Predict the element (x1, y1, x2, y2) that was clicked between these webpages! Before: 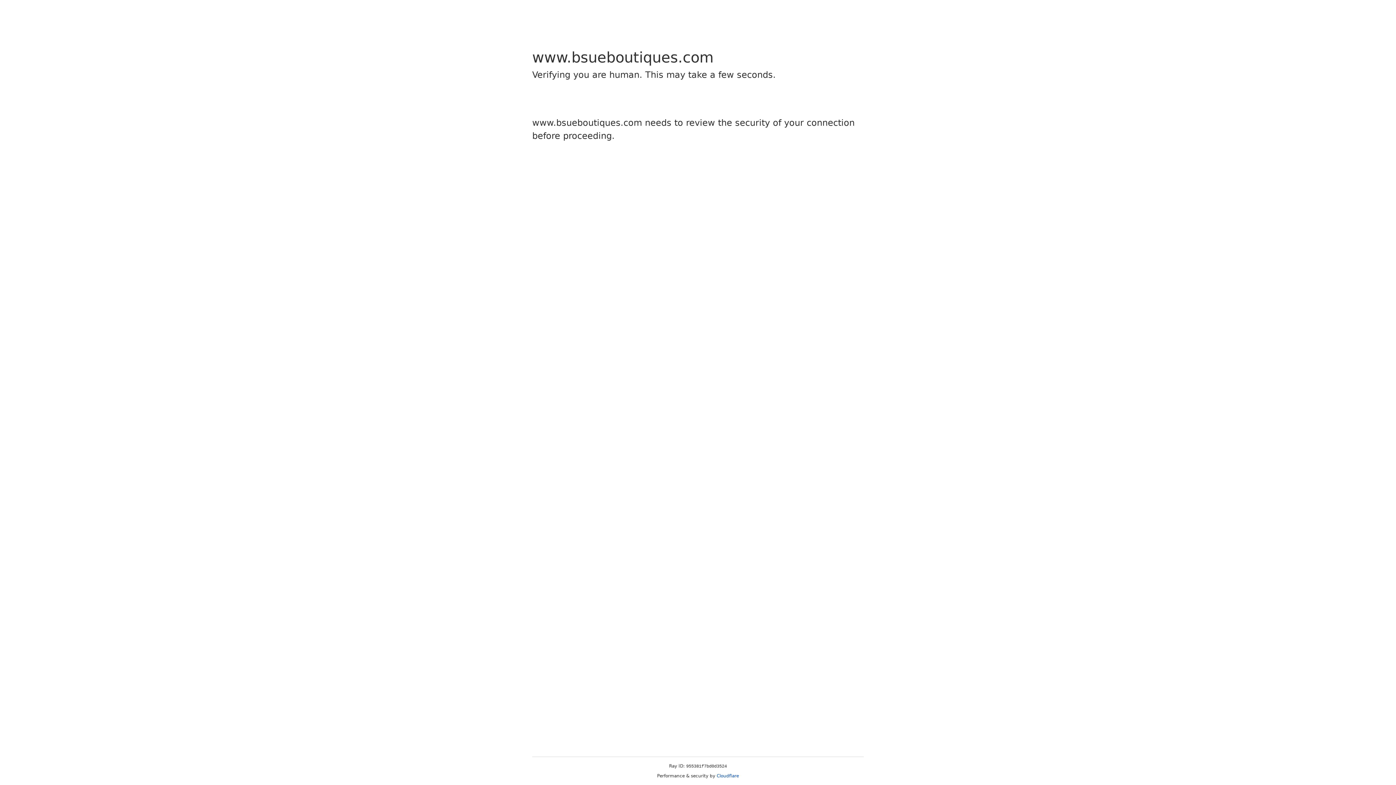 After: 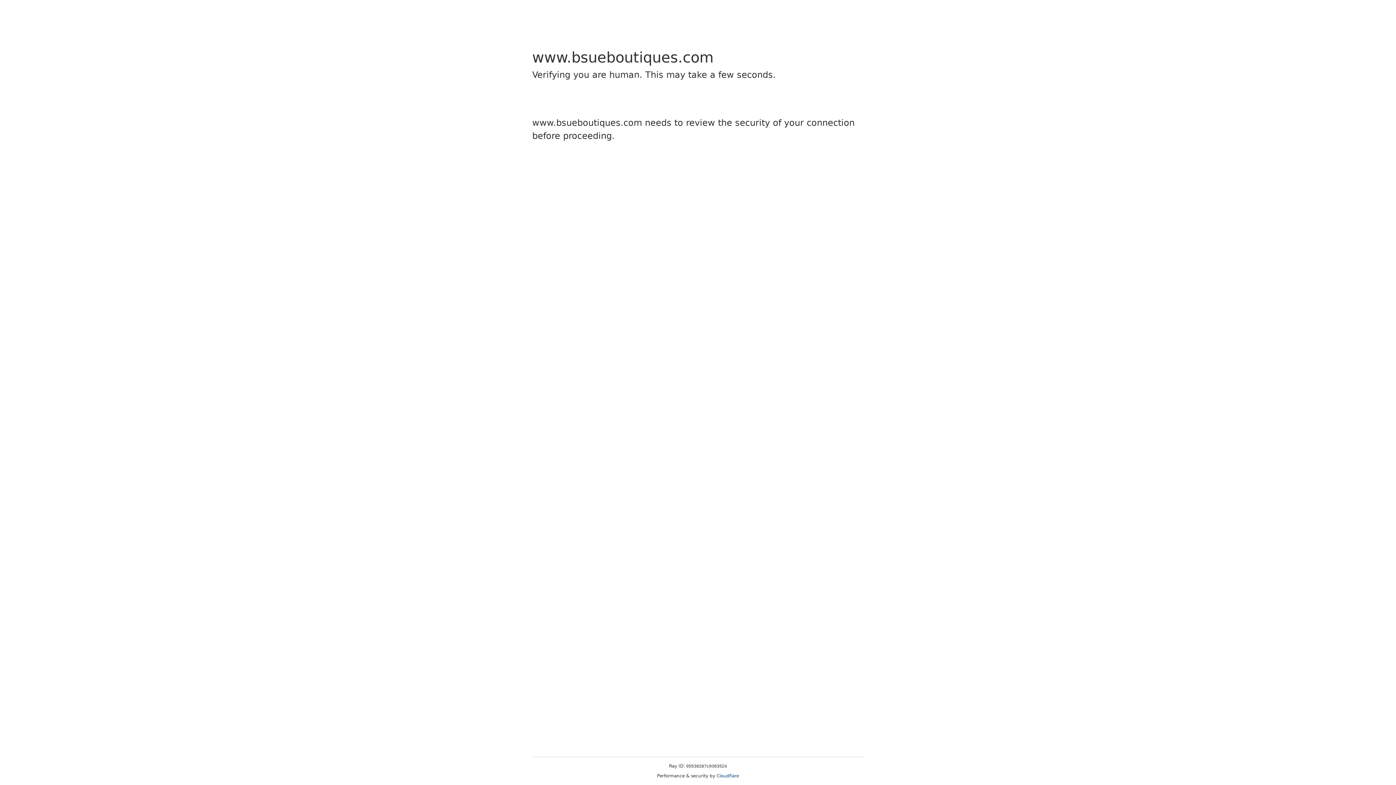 Action: label: Cloudflare bbox: (716, 773, 739, 778)